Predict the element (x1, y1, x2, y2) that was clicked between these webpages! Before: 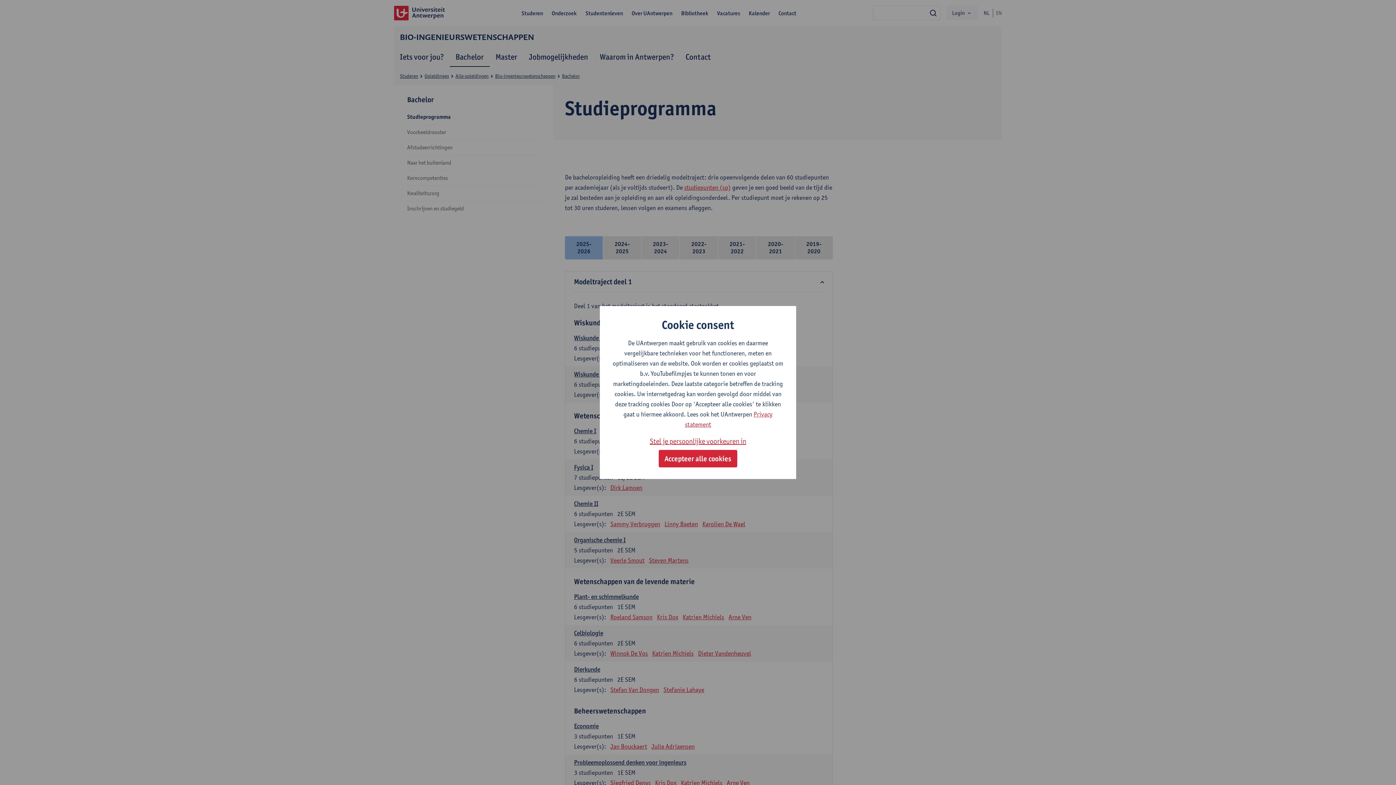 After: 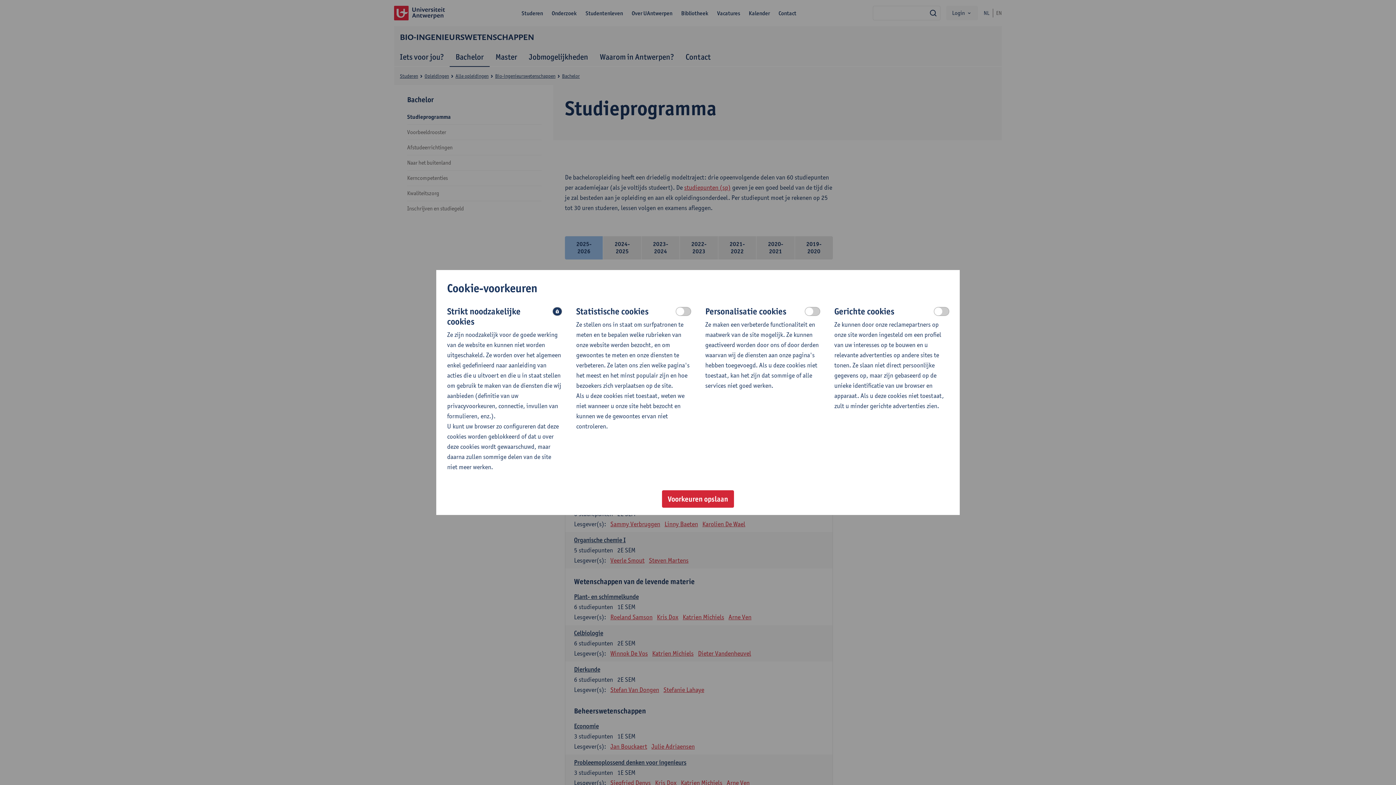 Action: label: Stel je persoonlijke voorkeuren in bbox: (650, 435, 746, 447)